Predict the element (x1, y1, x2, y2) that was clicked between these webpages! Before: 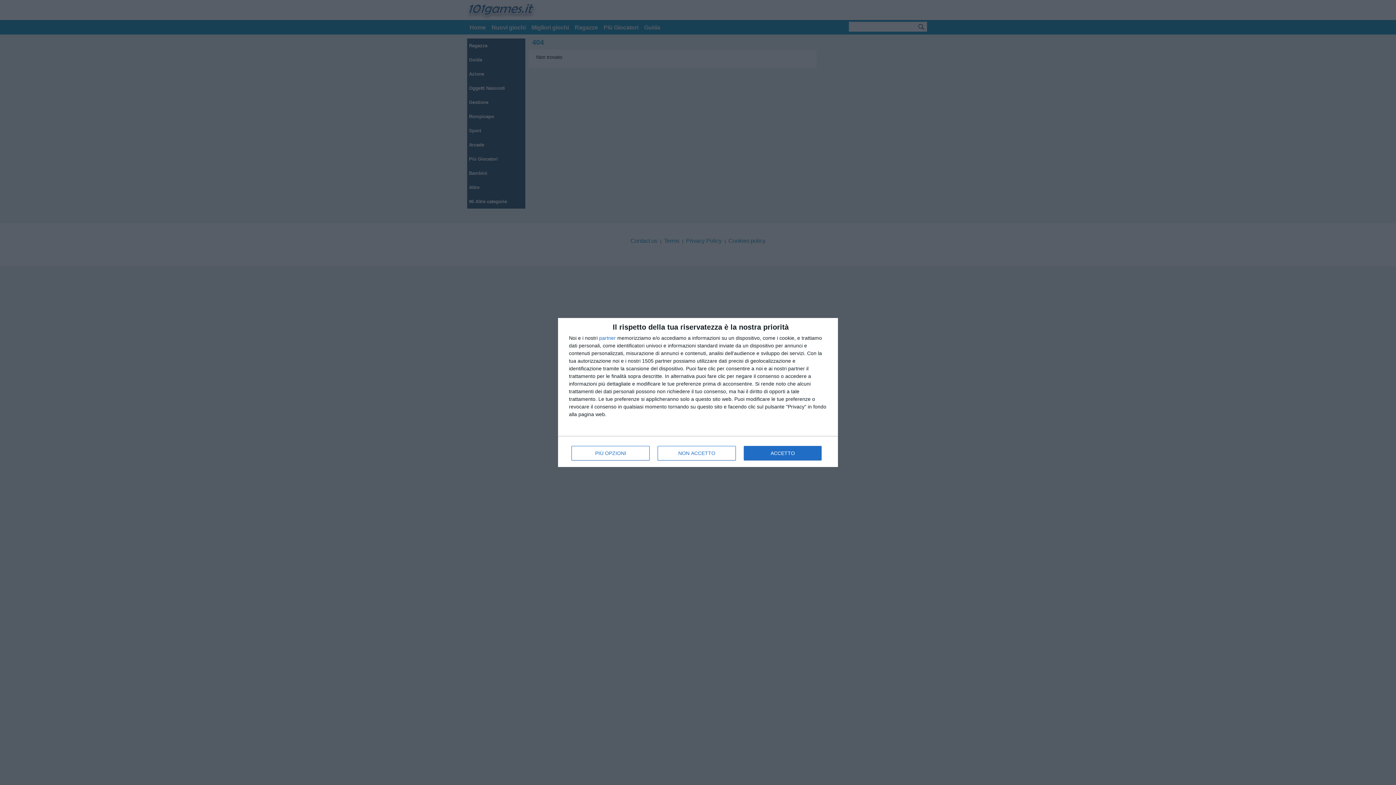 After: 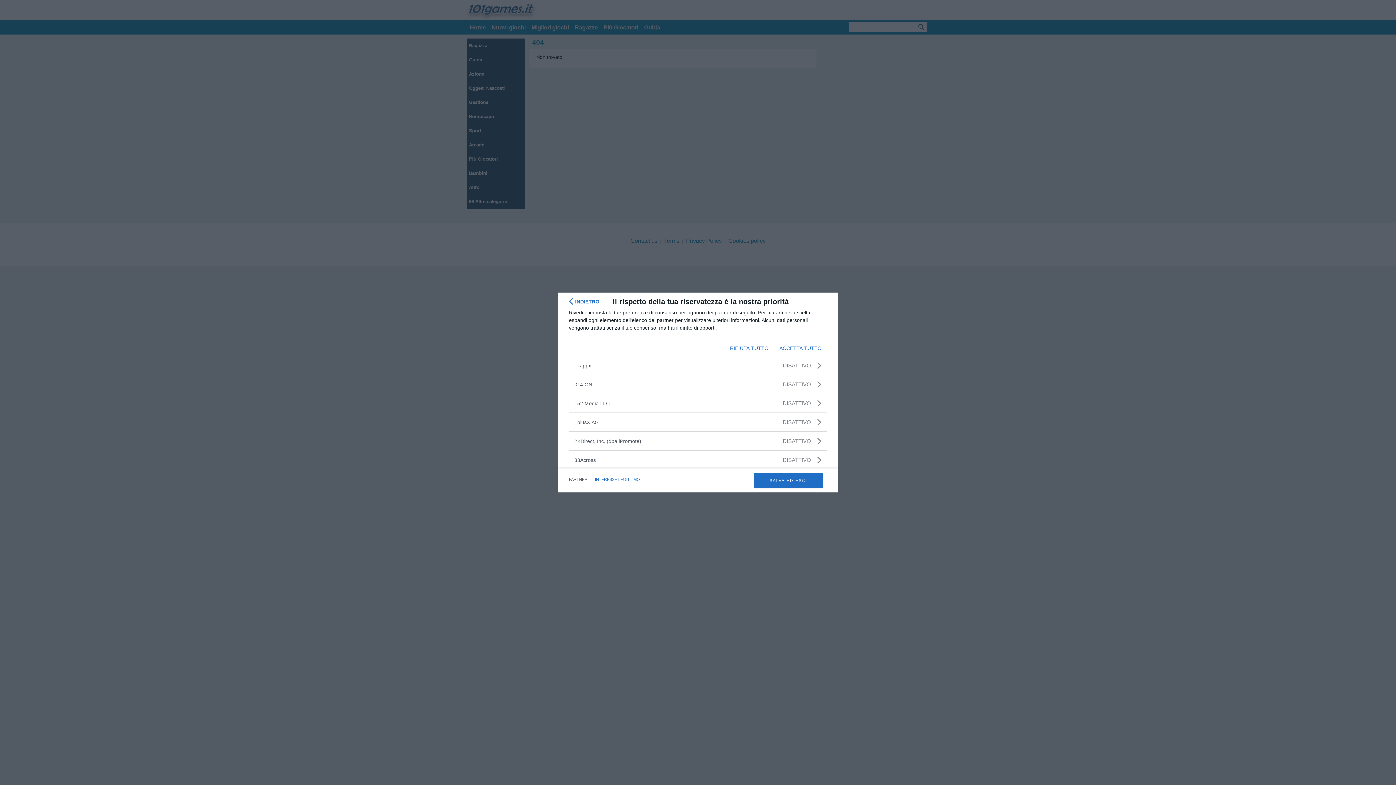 Action: bbox: (599, 335, 616, 340) label: partner